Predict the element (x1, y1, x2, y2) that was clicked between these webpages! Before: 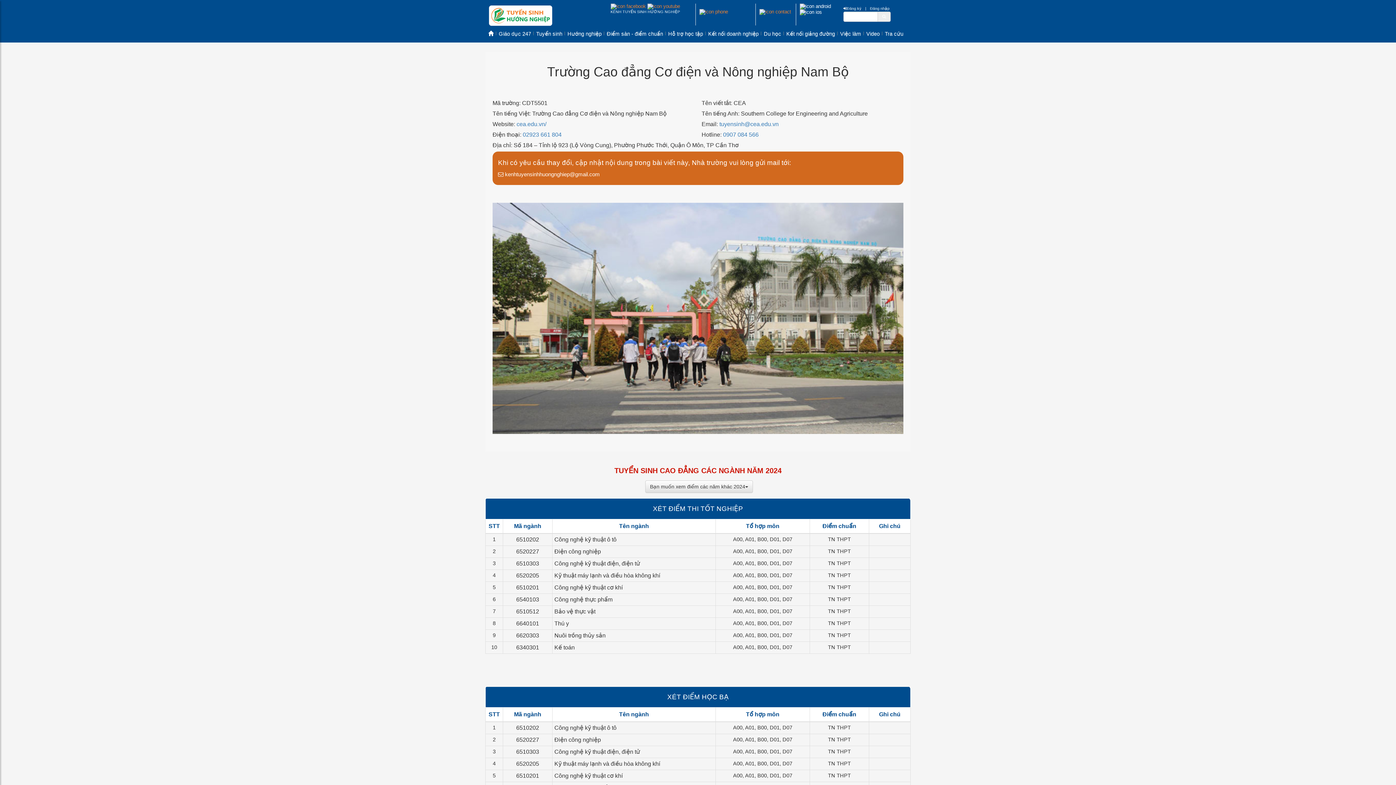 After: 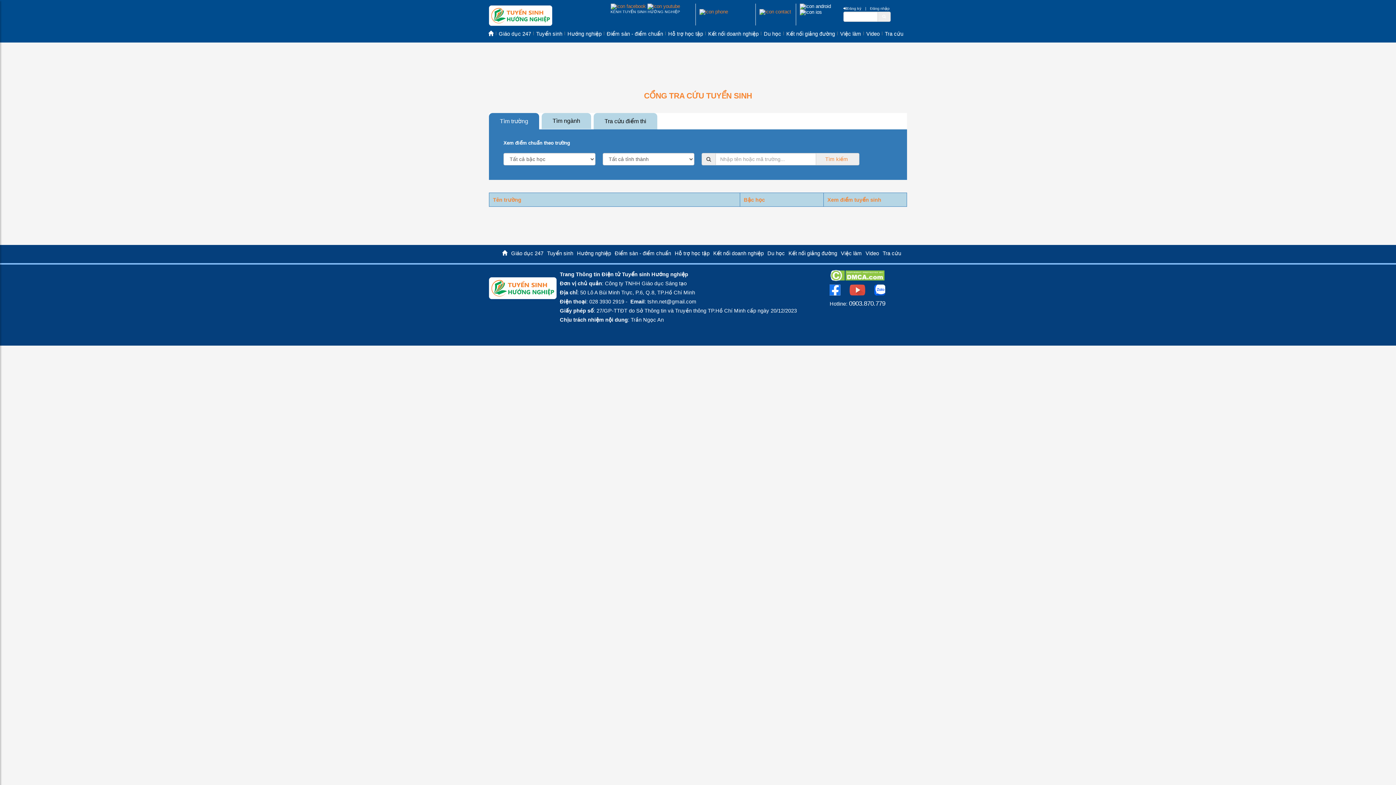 Action: label: Tra cứu bbox: (882, 27, 906, 40)